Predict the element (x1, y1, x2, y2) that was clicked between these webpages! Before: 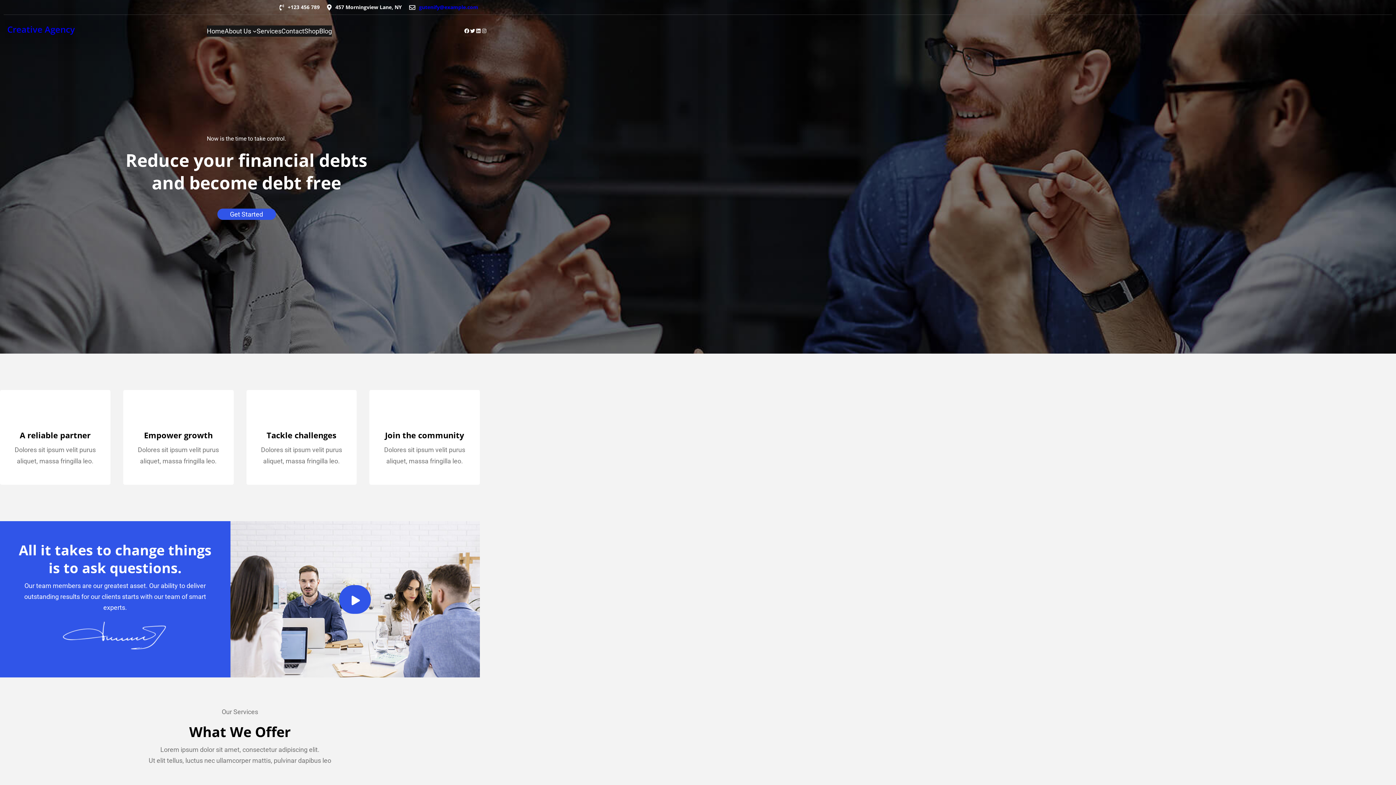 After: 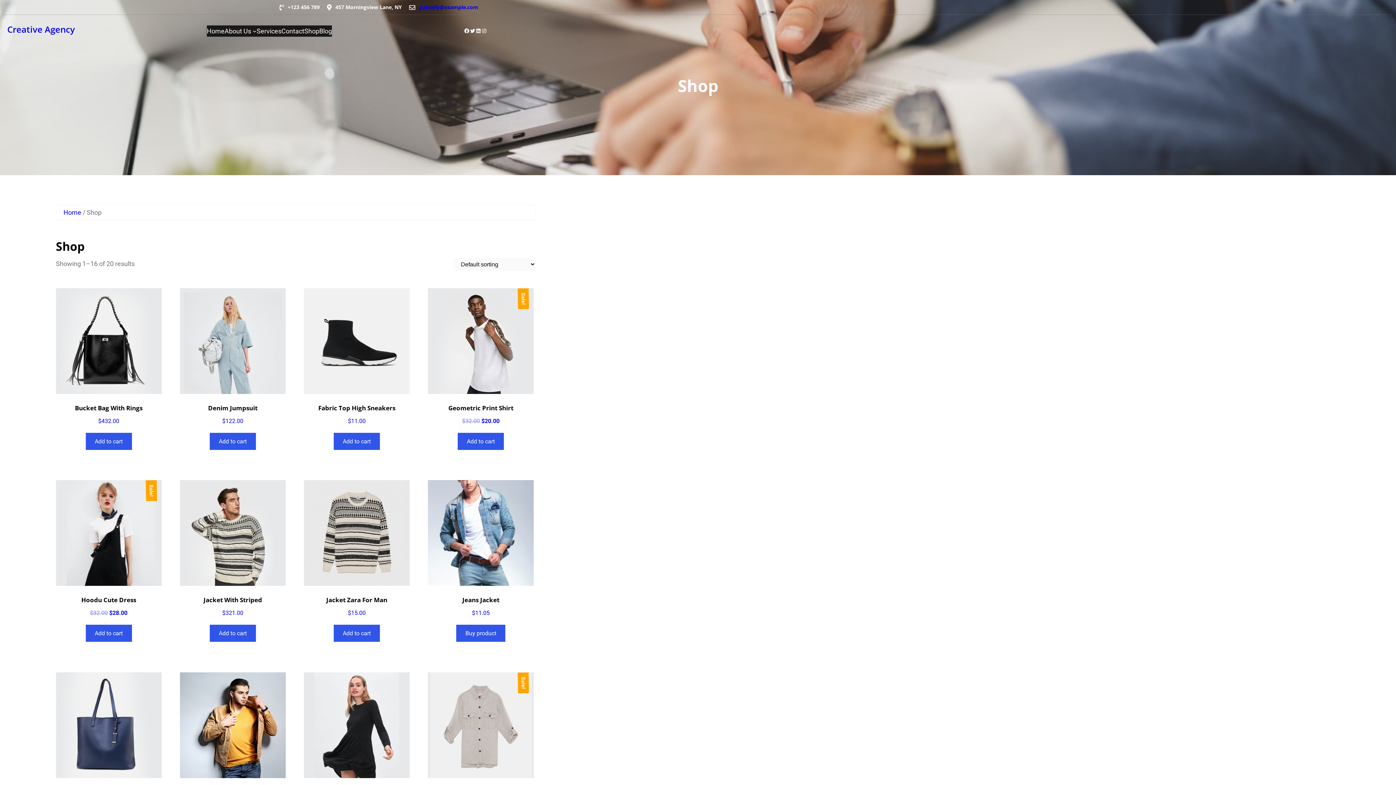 Action: bbox: (304, 25, 319, 36) label: Shop